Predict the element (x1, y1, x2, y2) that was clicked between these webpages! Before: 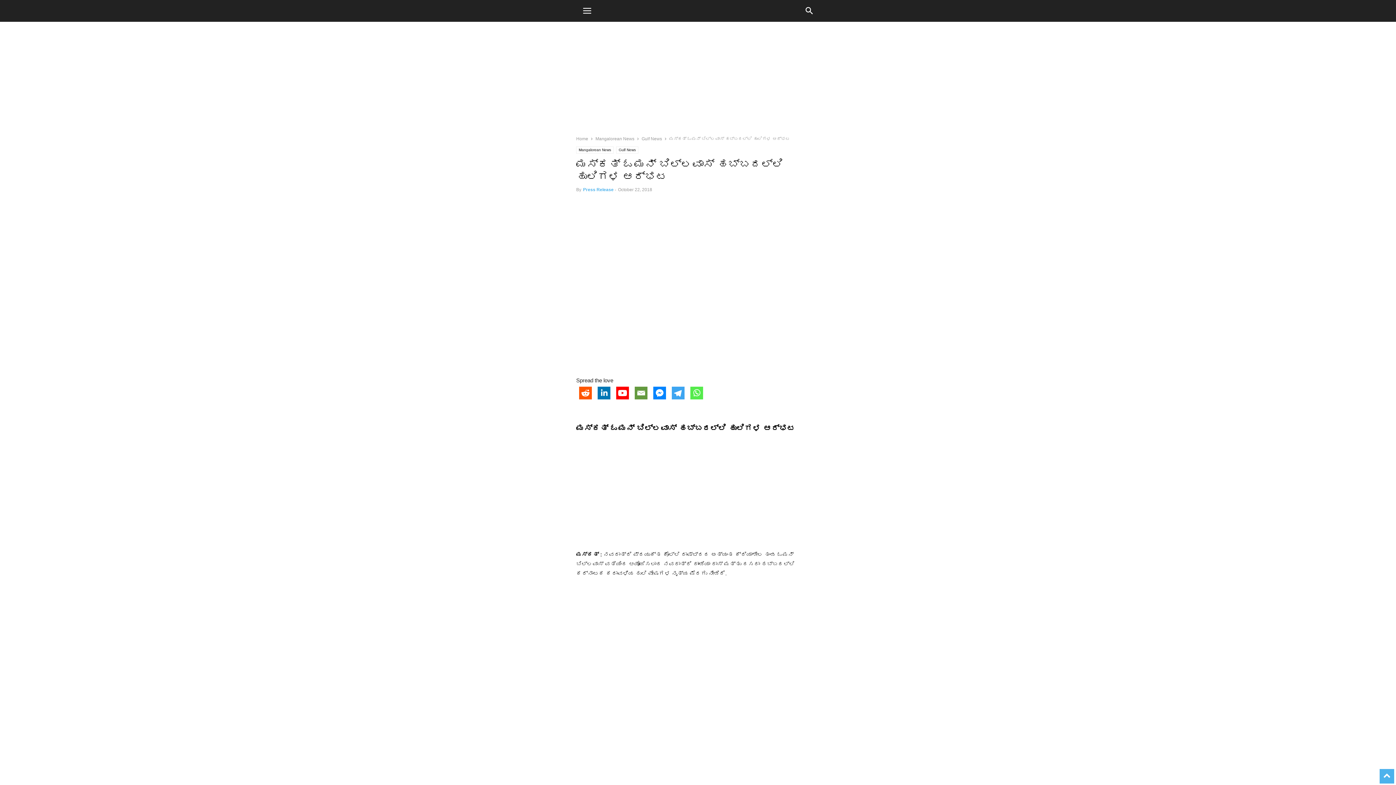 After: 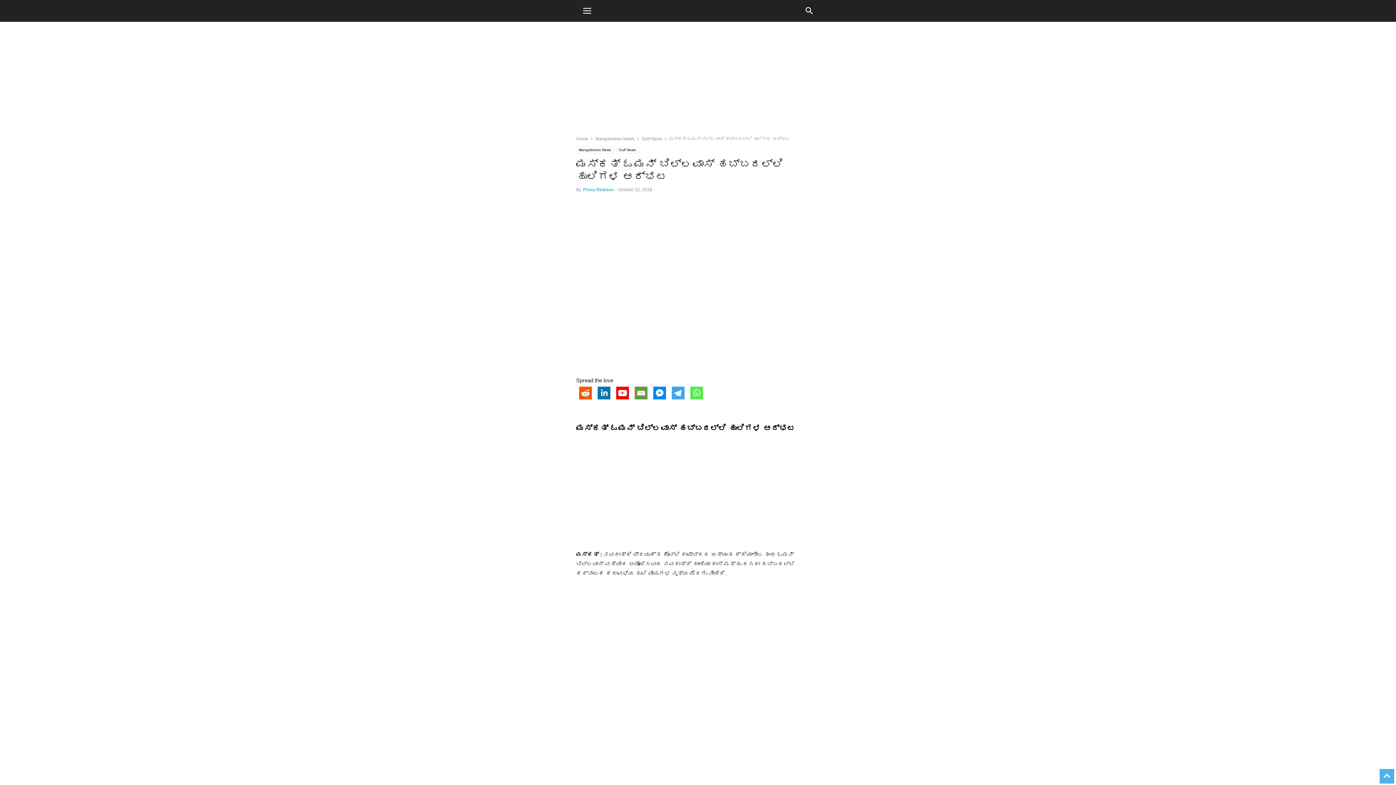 Action: bbox: (651, 386, 668, 403)